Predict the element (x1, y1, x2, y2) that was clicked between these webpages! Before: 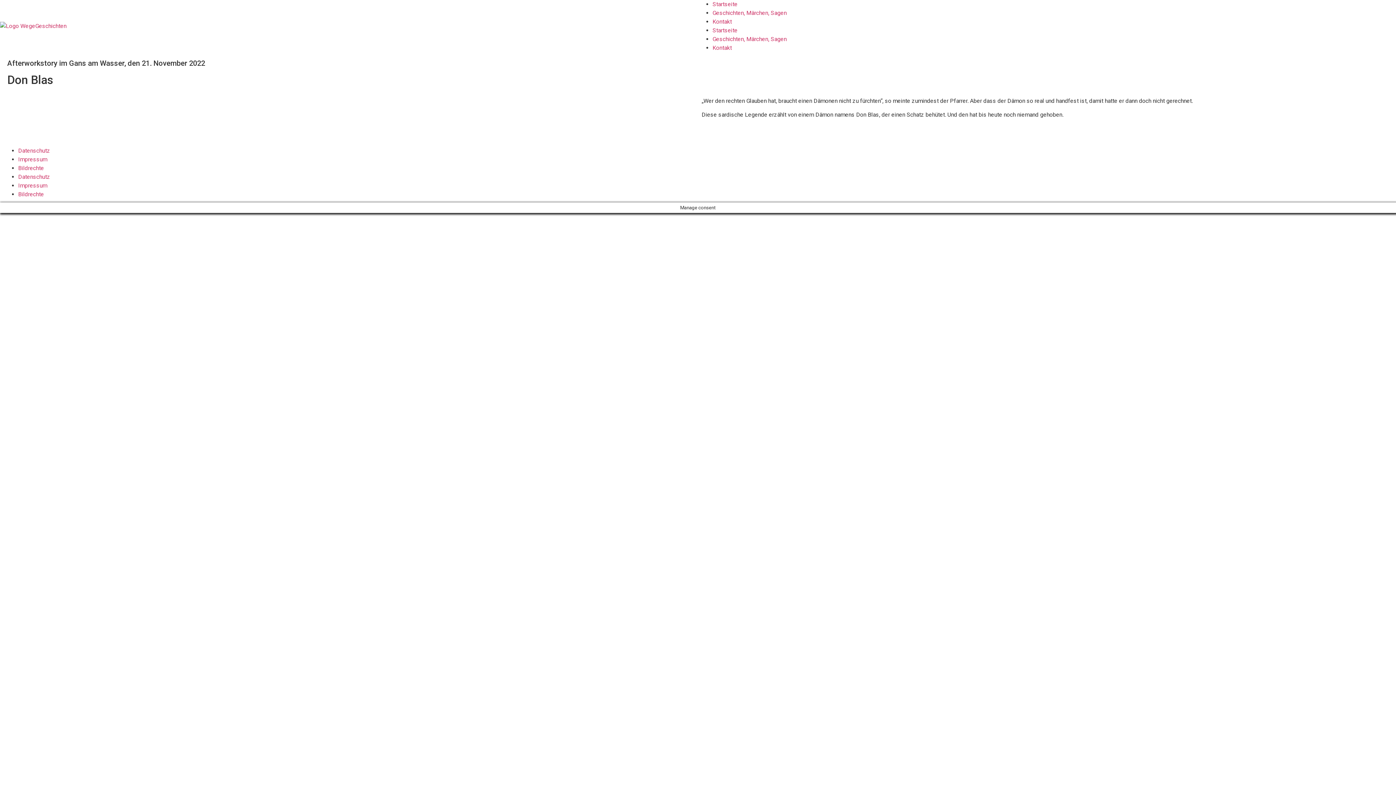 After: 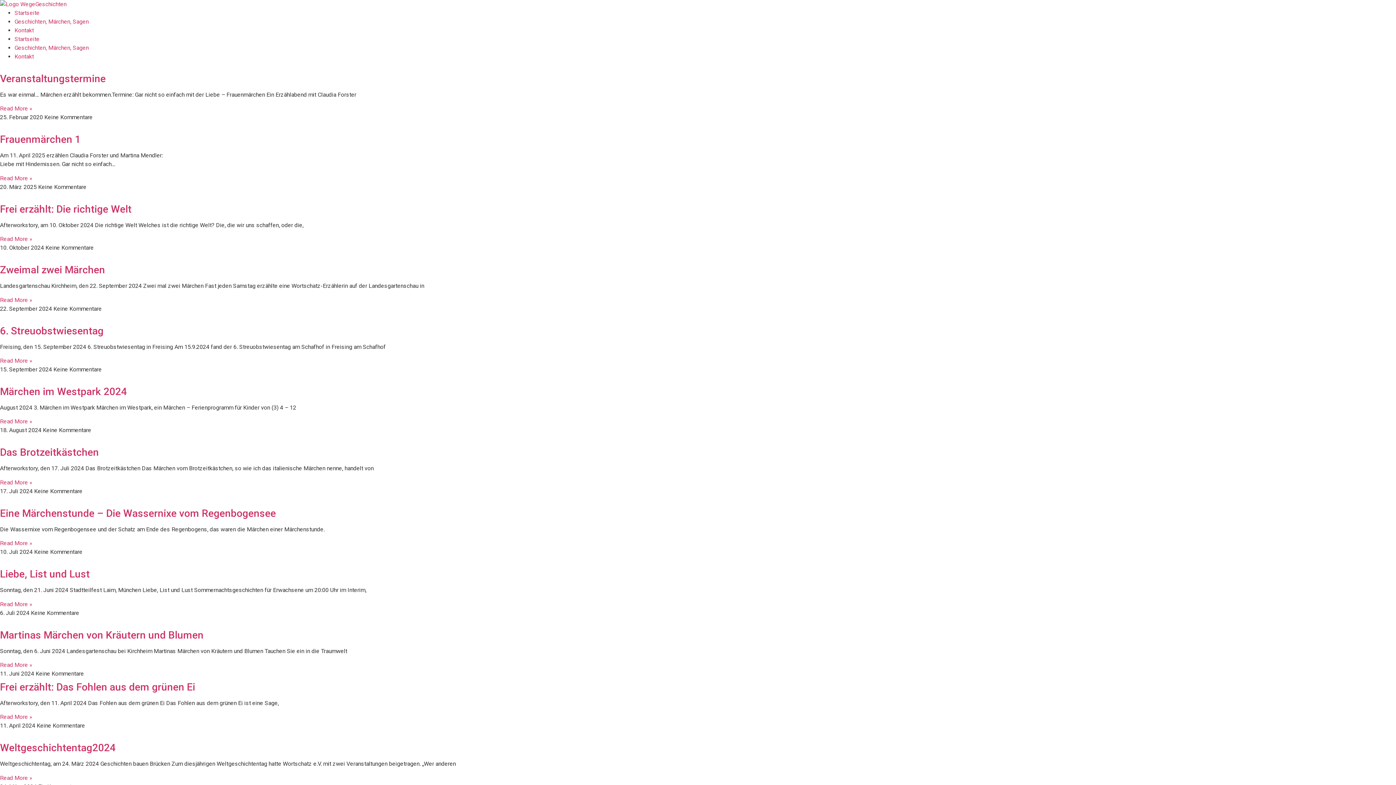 Action: bbox: (712, 9, 786, 16) label: Geschichten, Märchen, Sagen